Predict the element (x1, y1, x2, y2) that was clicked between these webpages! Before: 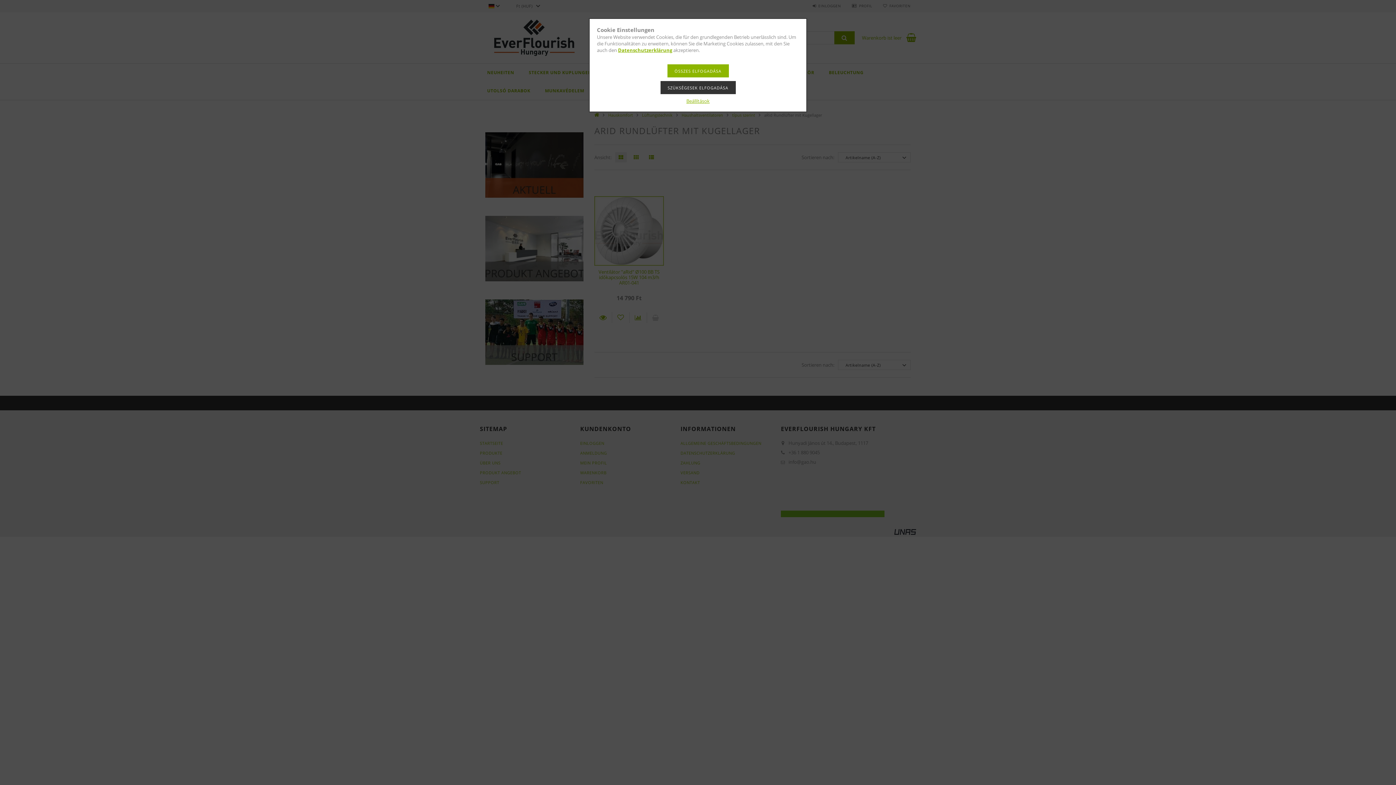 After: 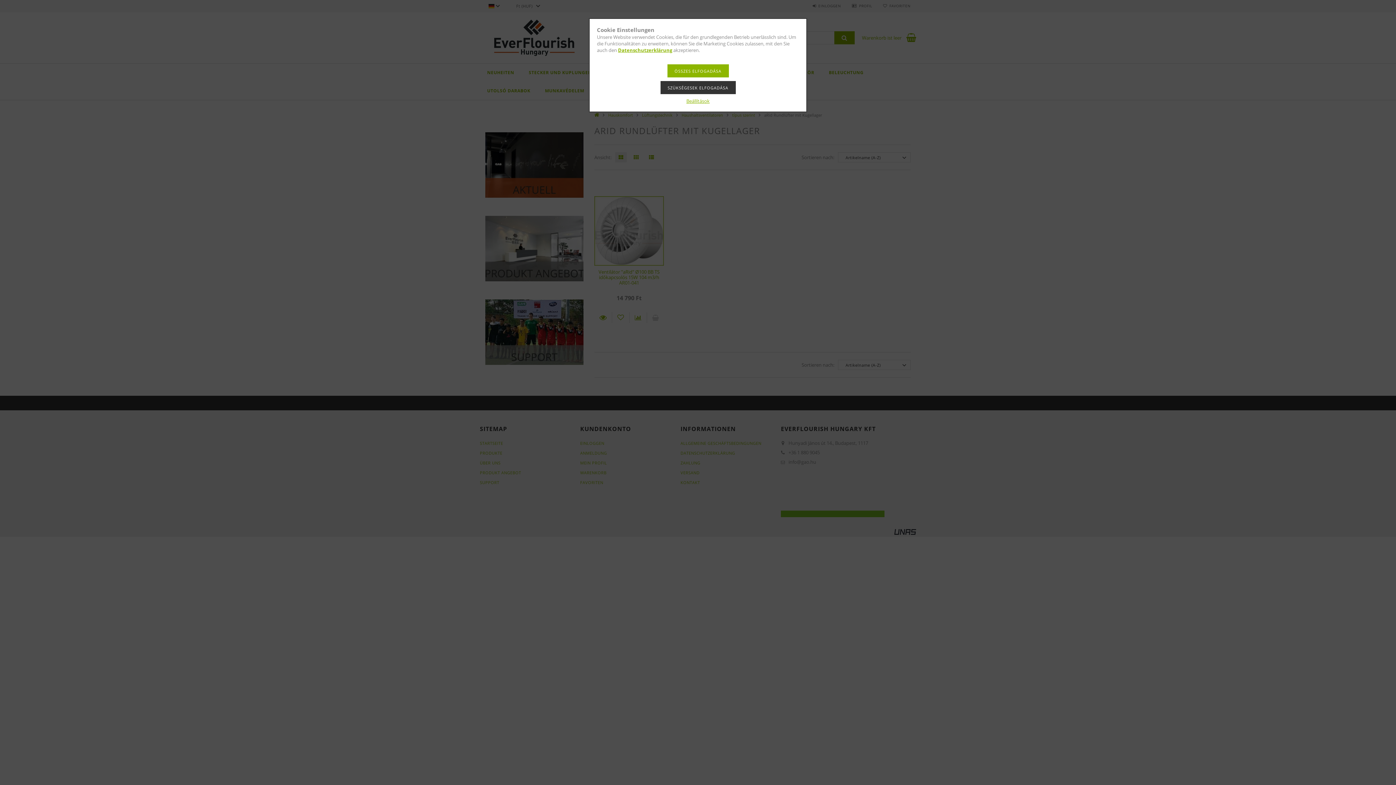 Action: label: Datenschutzerklärung bbox: (618, 46, 672, 53)